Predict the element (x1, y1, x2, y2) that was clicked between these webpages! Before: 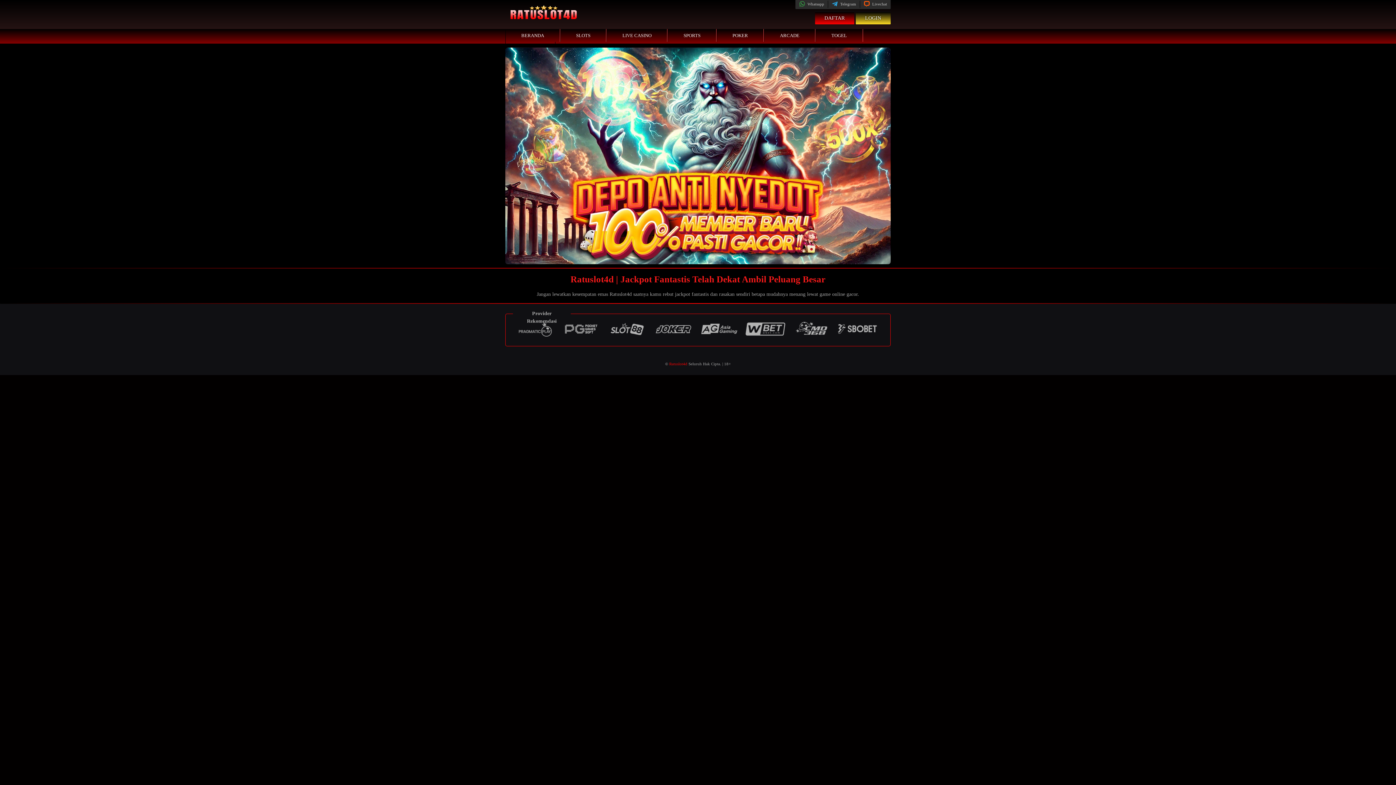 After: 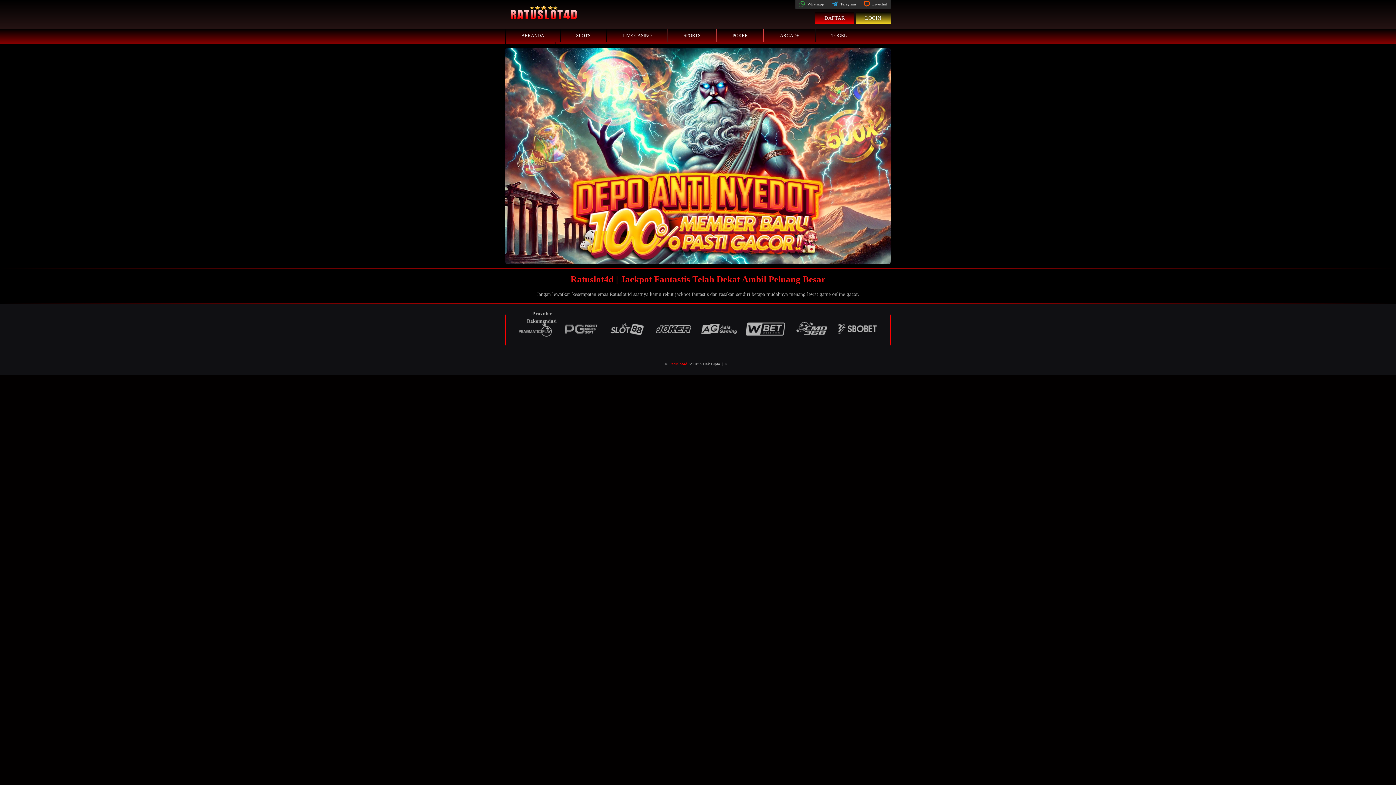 Action: bbox: (505, 47, 890, 264)